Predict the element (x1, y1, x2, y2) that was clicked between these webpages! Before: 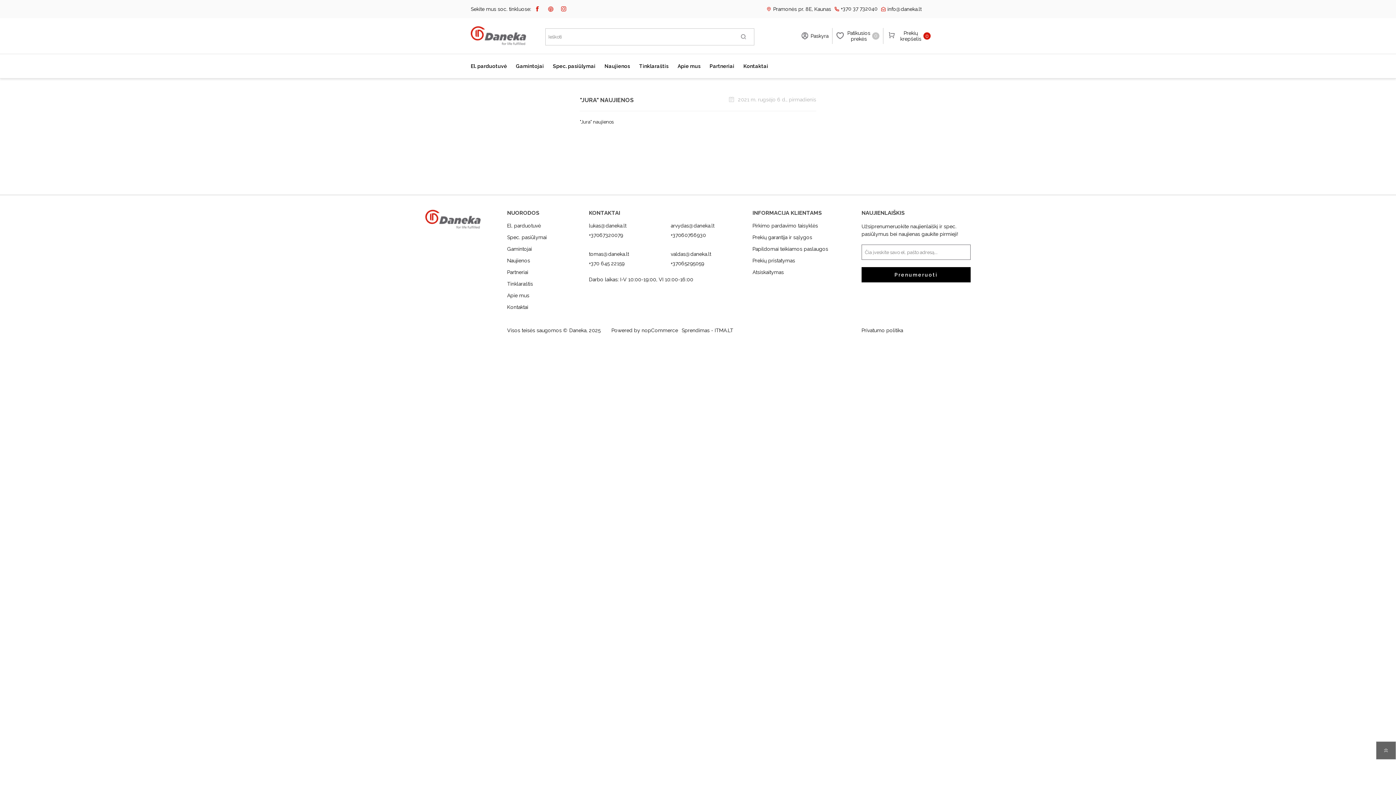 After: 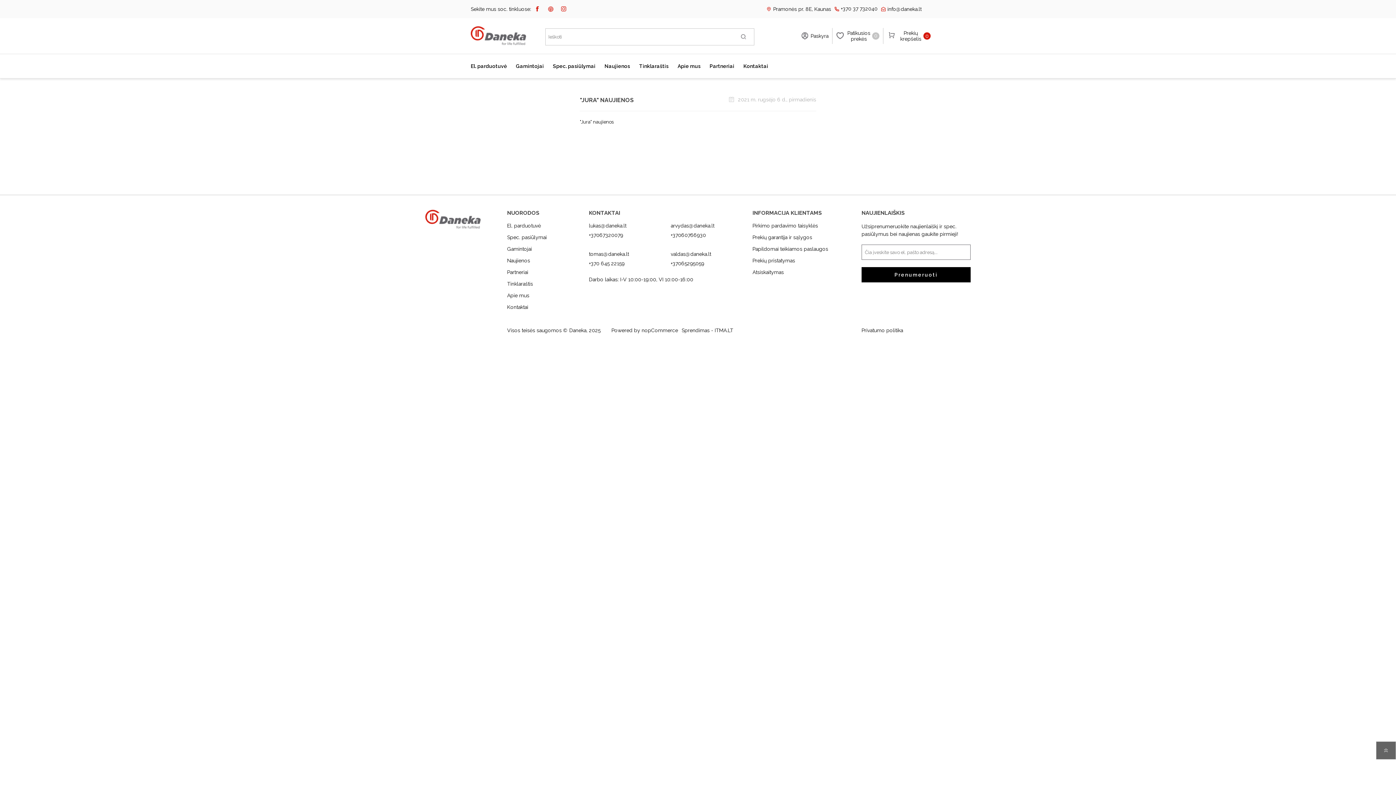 Action: label: info@daneka.lt bbox: (887, 6, 921, 12)